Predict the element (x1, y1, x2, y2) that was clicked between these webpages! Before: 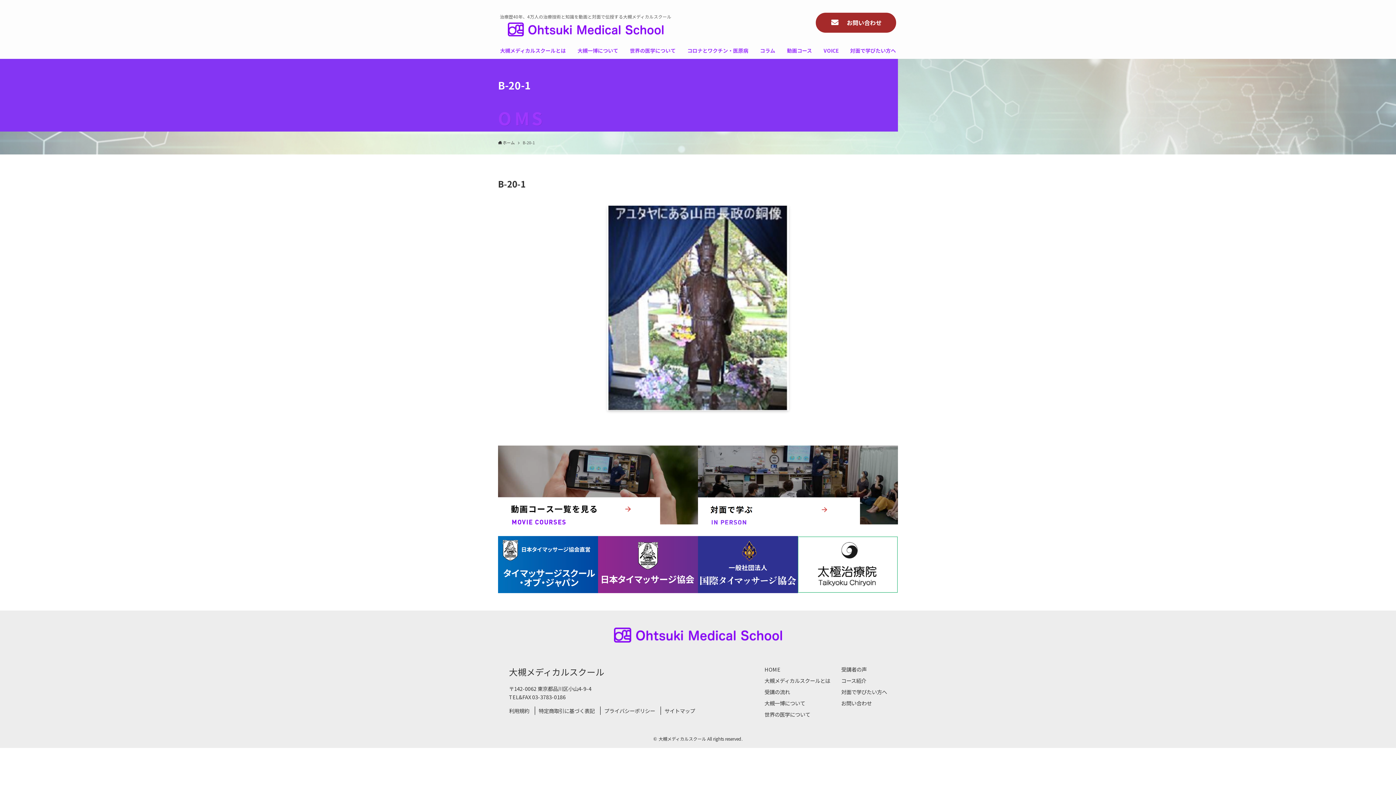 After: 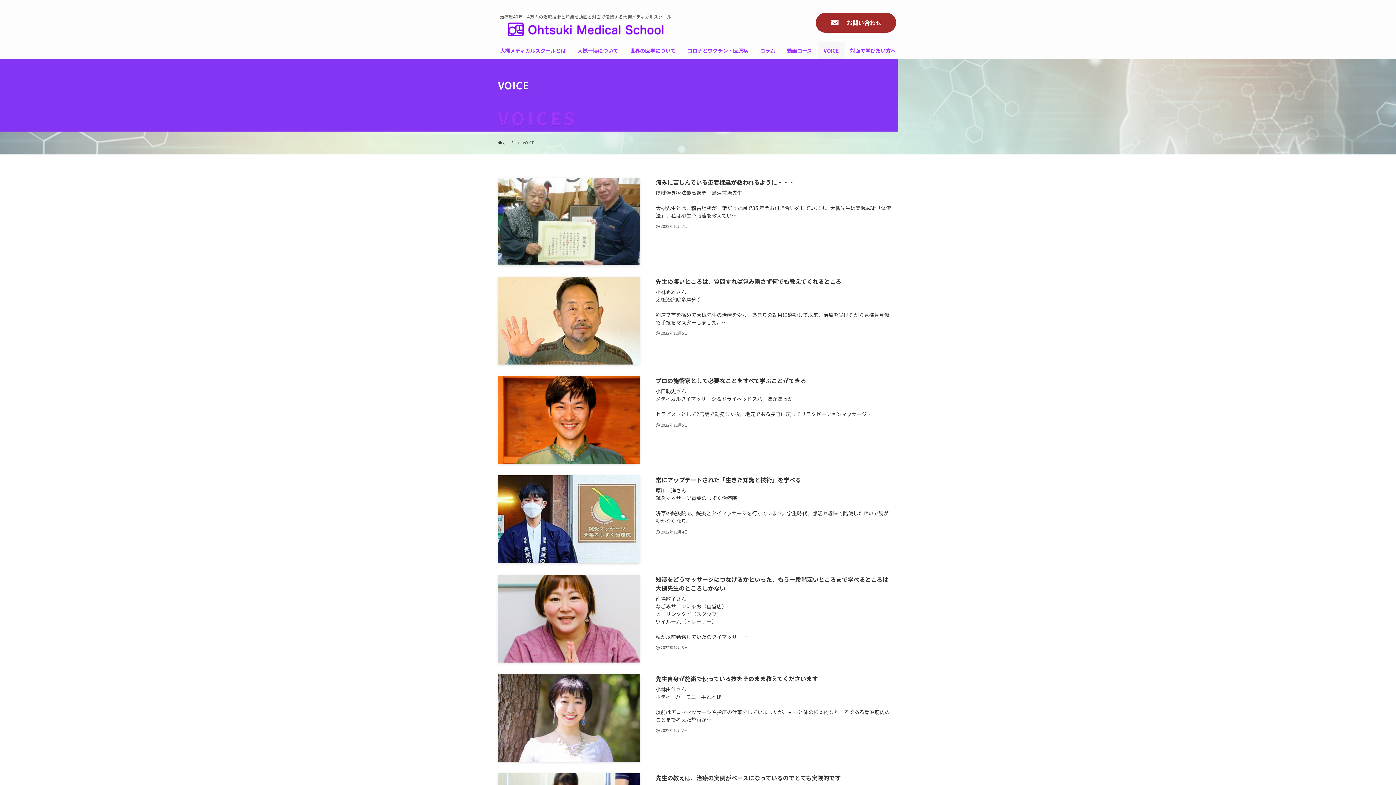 Action: bbox: (818, 42, 844, 58) label: VOICE